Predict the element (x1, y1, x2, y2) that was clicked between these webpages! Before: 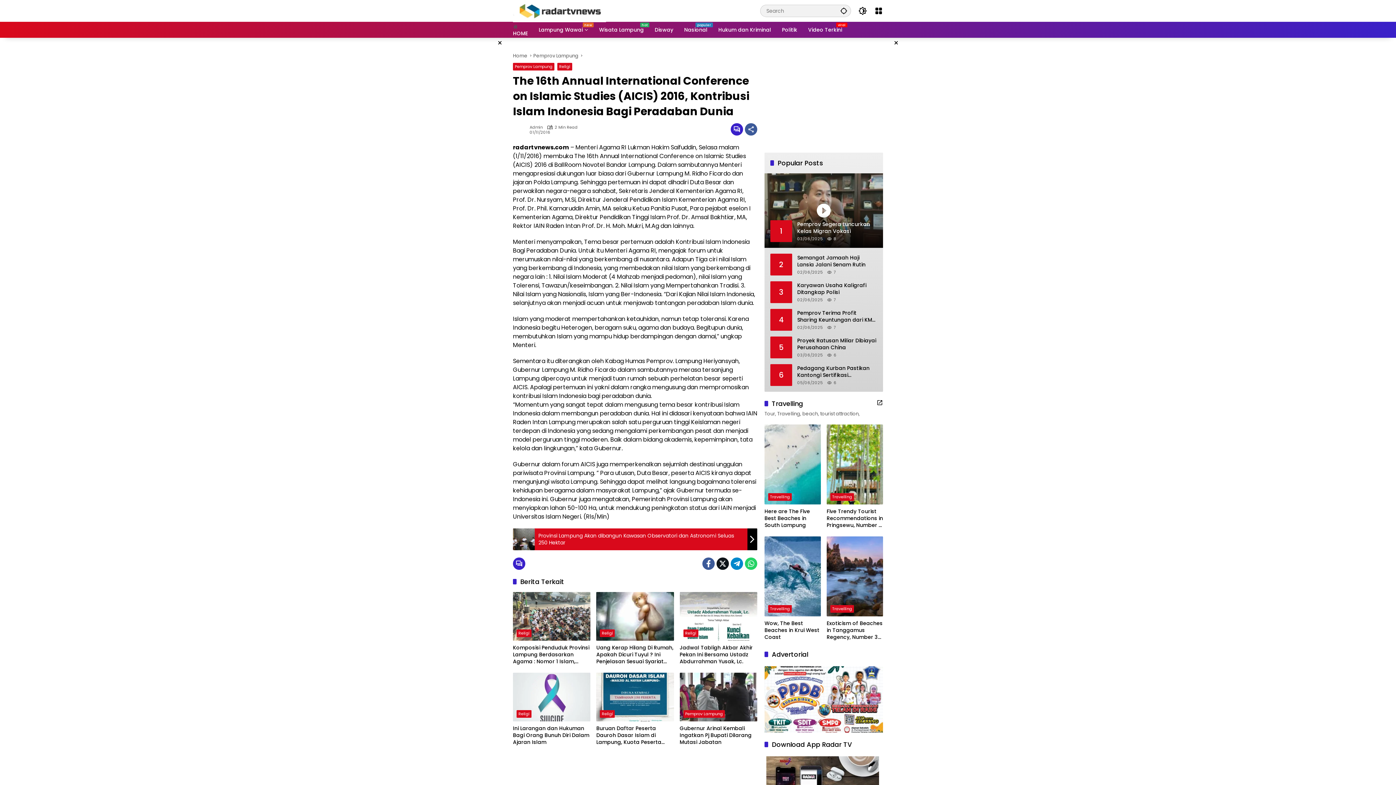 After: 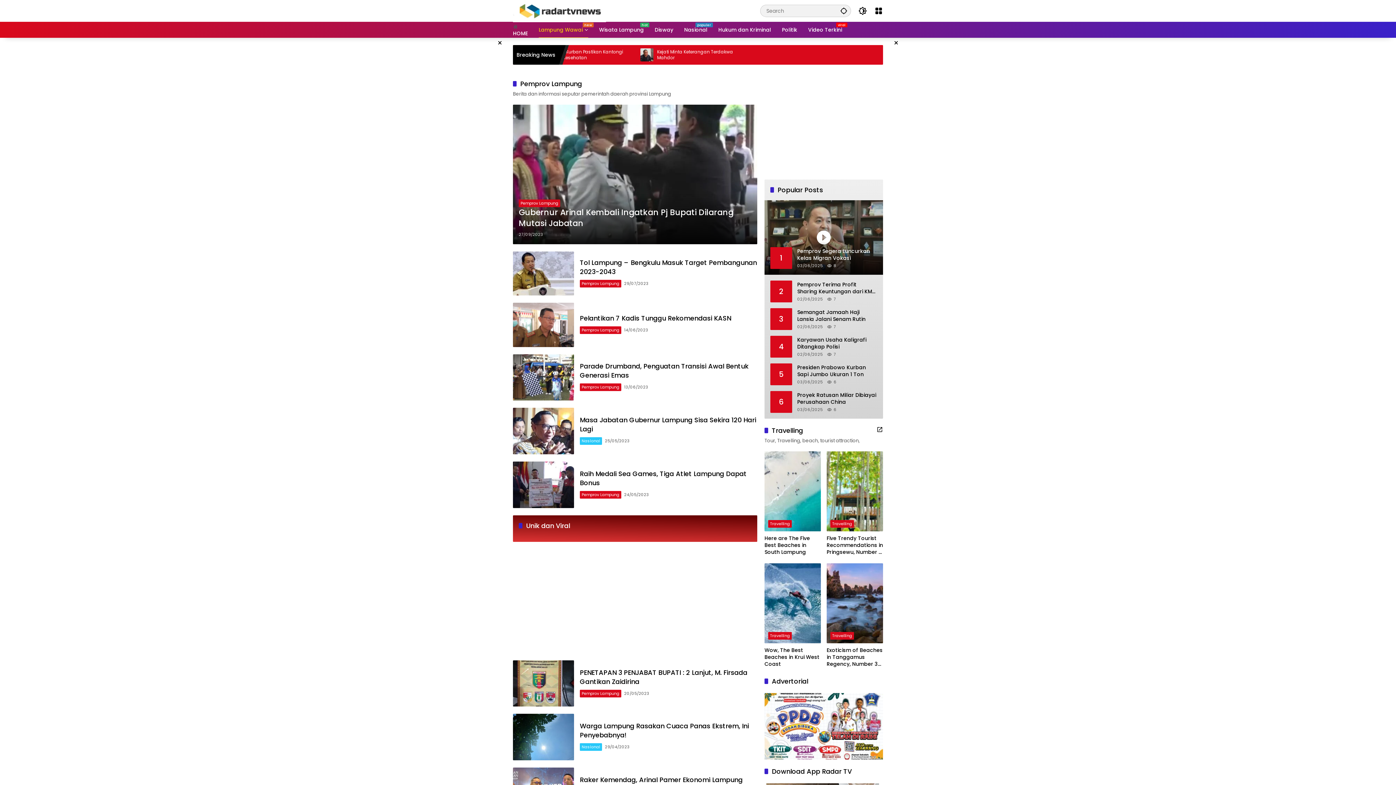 Action: label: Pemprov Lampung bbox: (513, 62, 554, 70)